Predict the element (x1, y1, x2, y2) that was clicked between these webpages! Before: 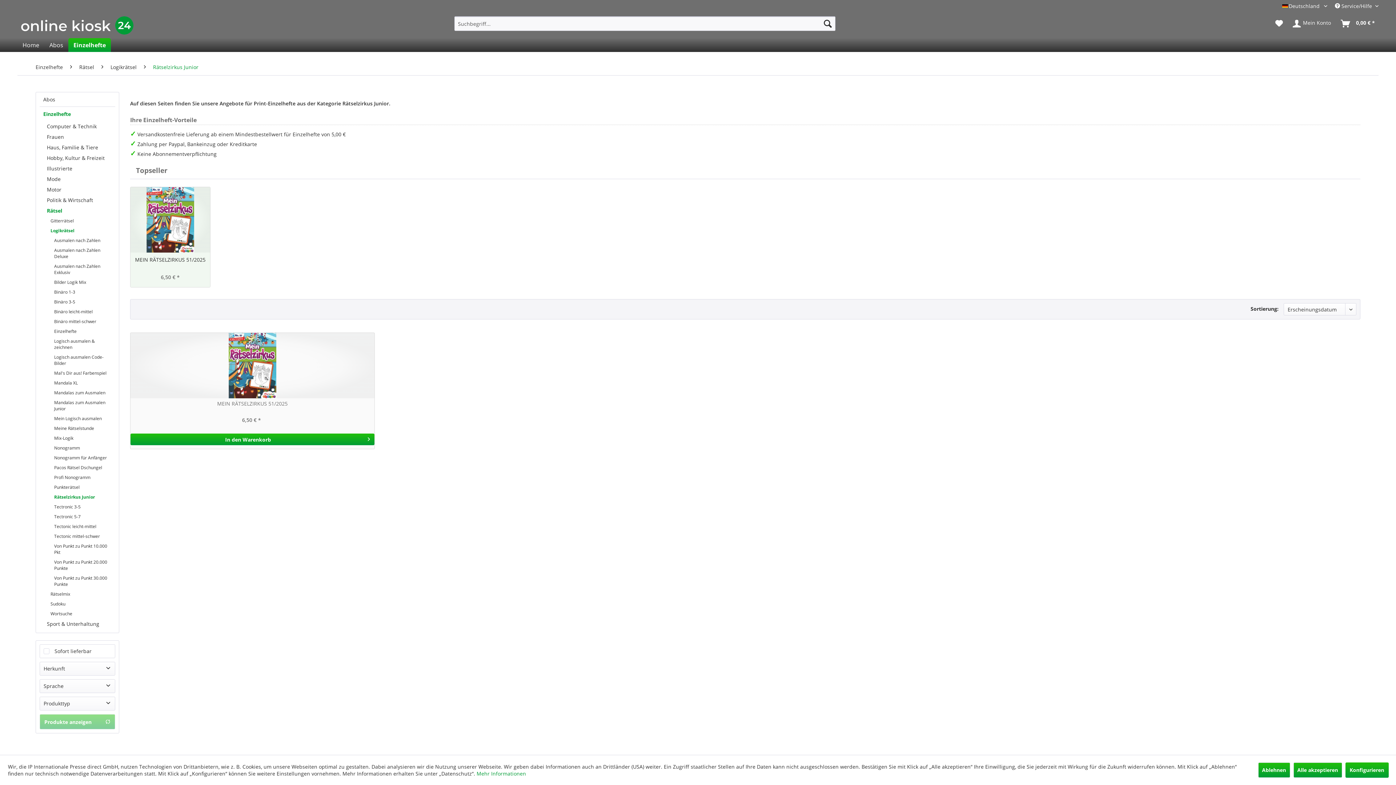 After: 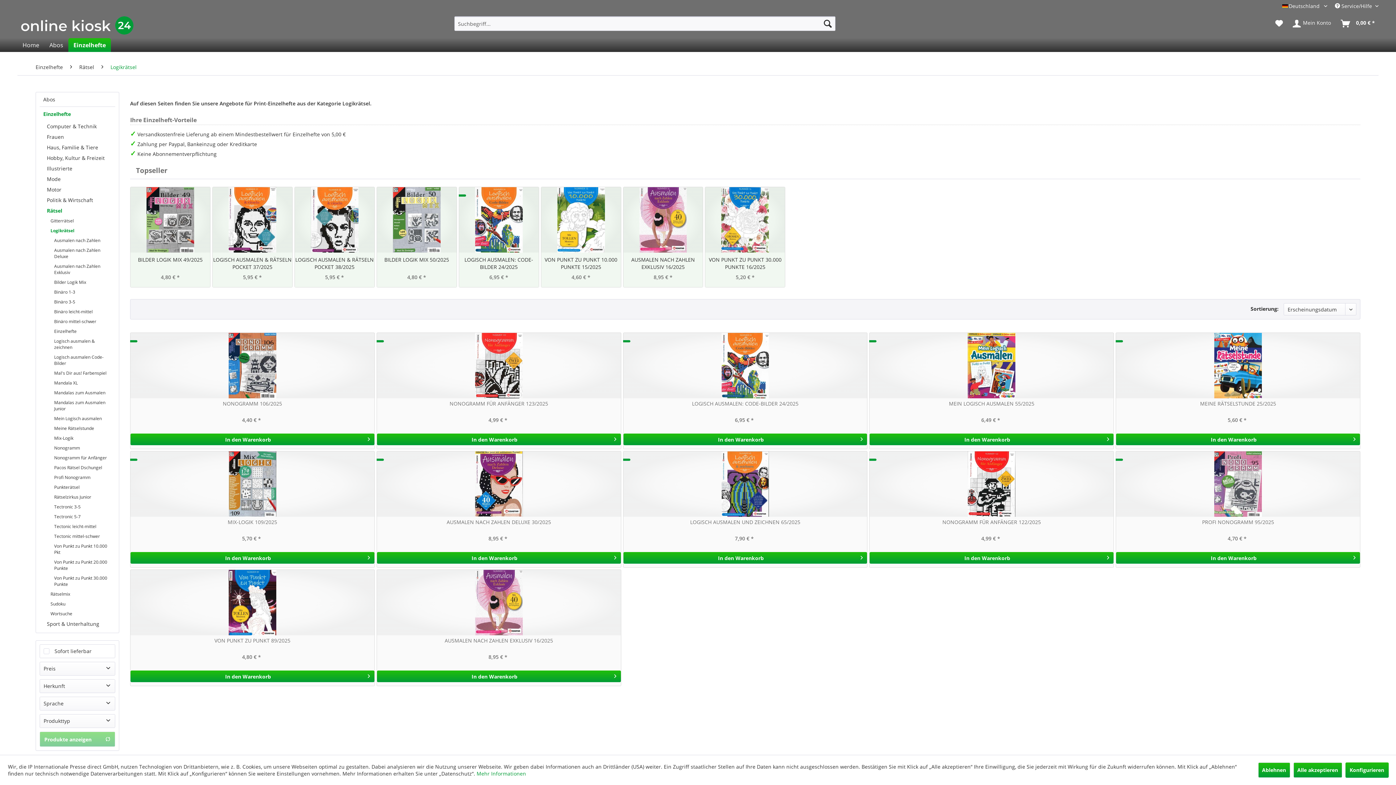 Action: bbox: (106, 59, 140, 75) label: Logikrätsel